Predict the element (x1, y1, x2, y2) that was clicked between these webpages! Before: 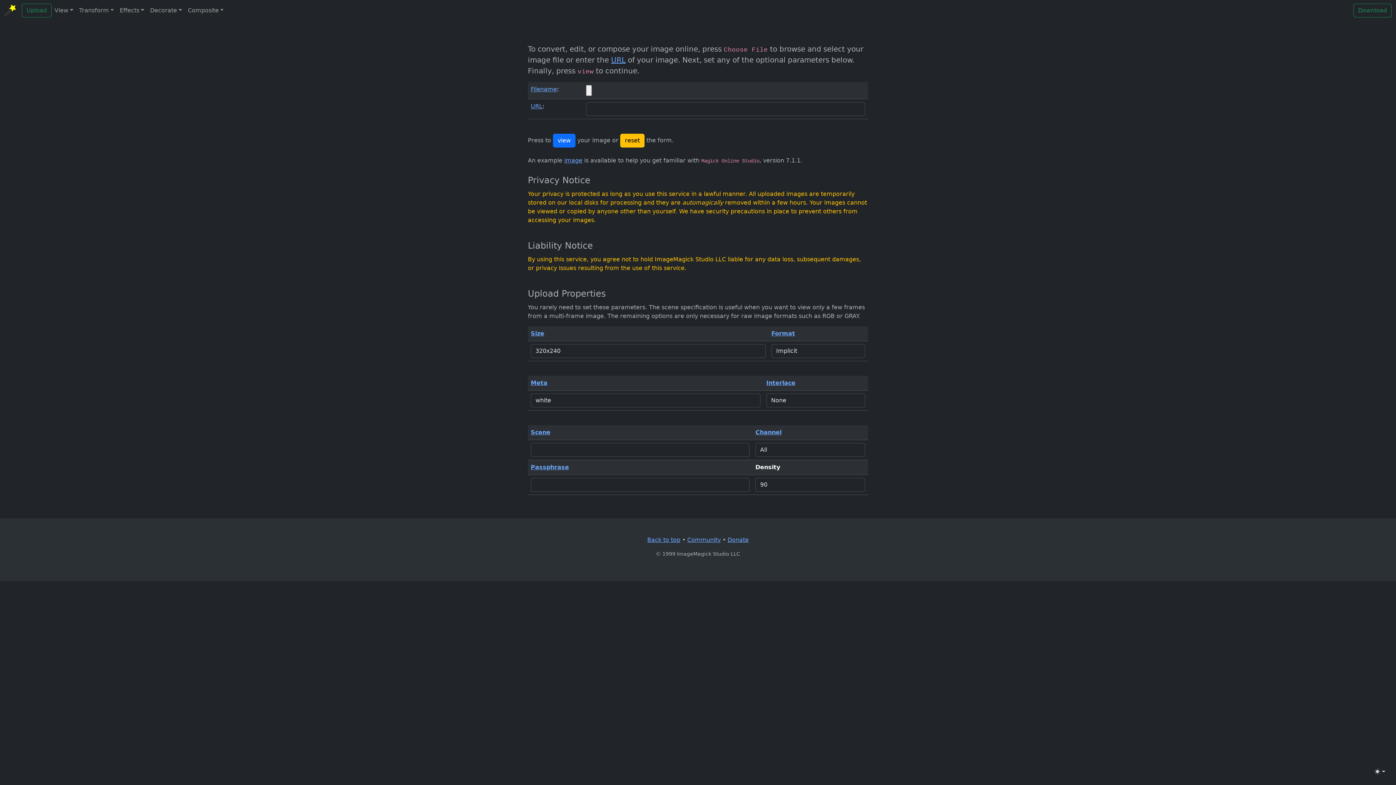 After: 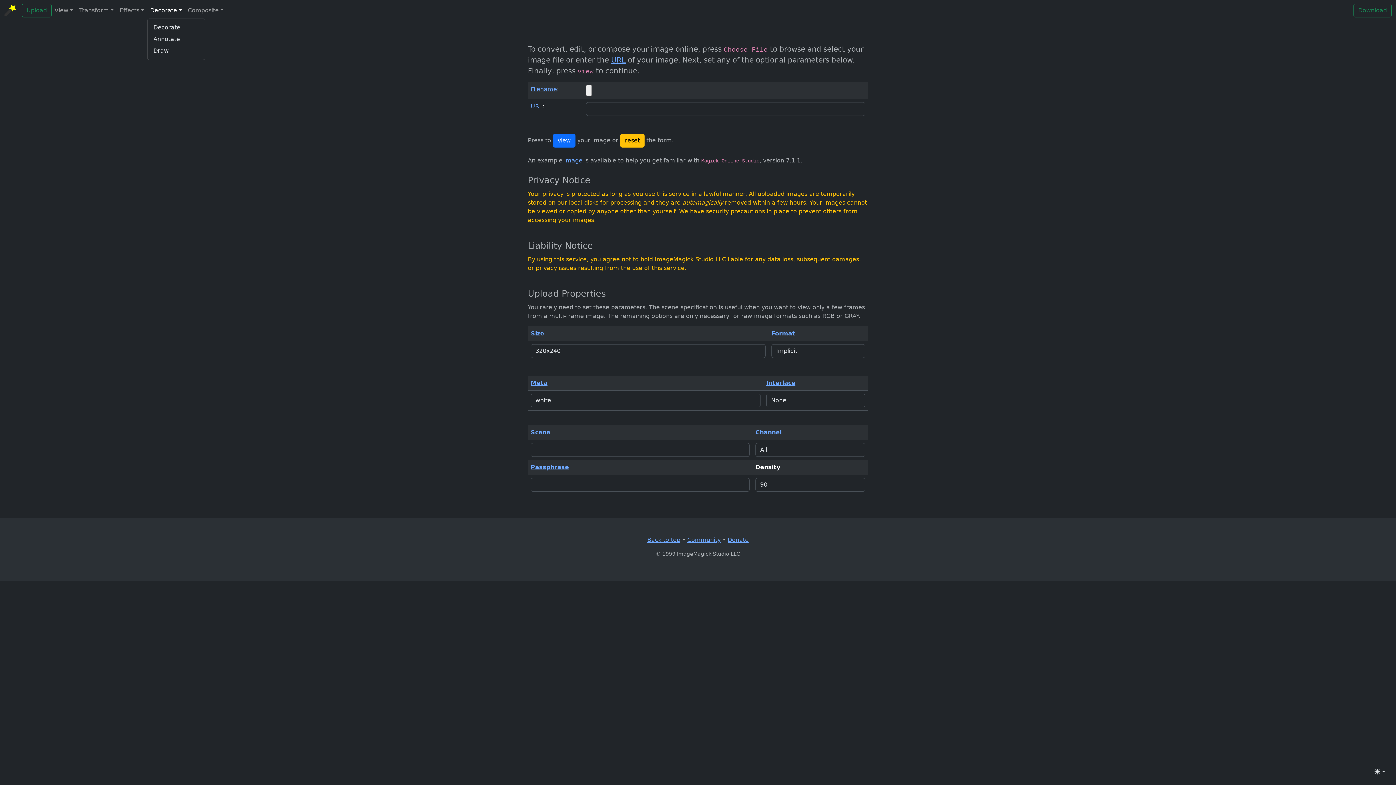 Action: bbox: (147, 3, 184, 17) label: Decorate